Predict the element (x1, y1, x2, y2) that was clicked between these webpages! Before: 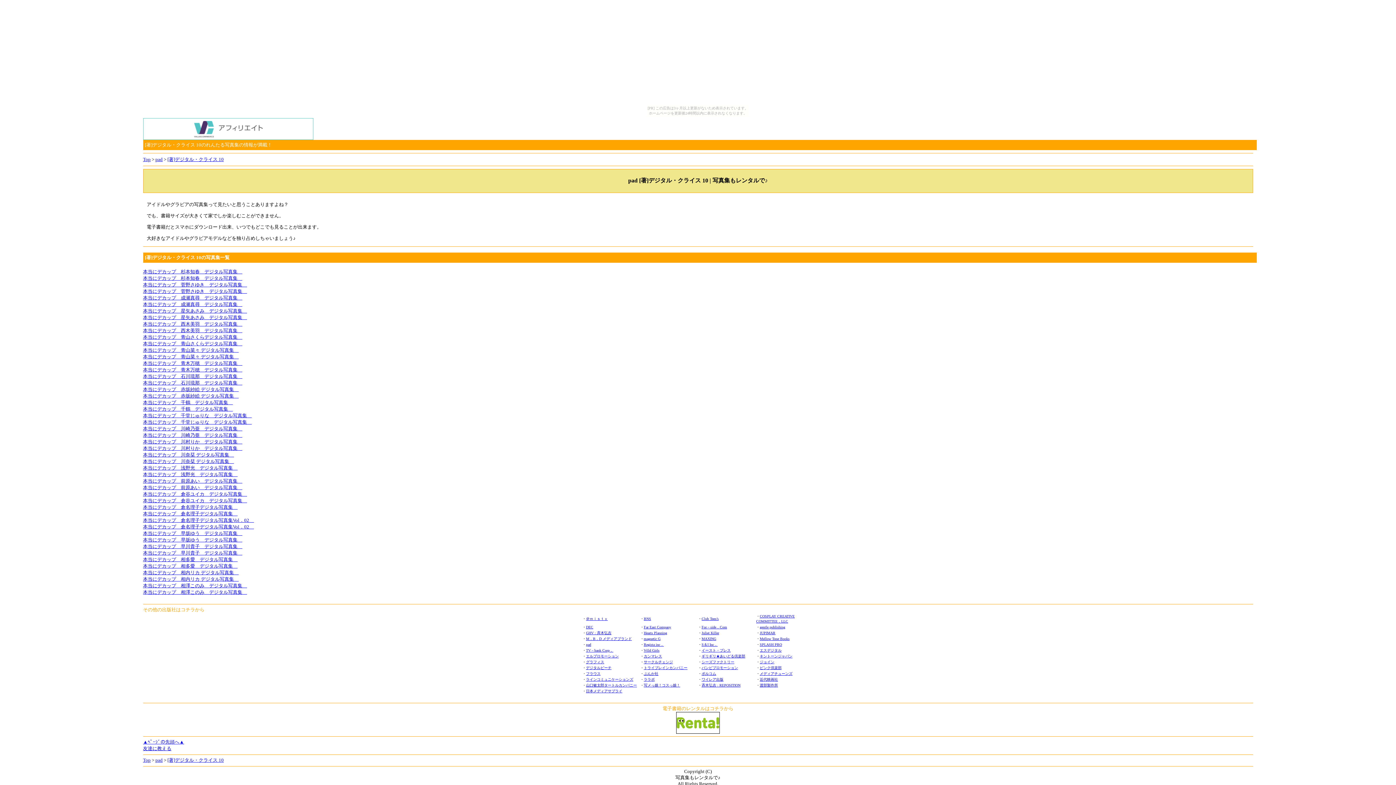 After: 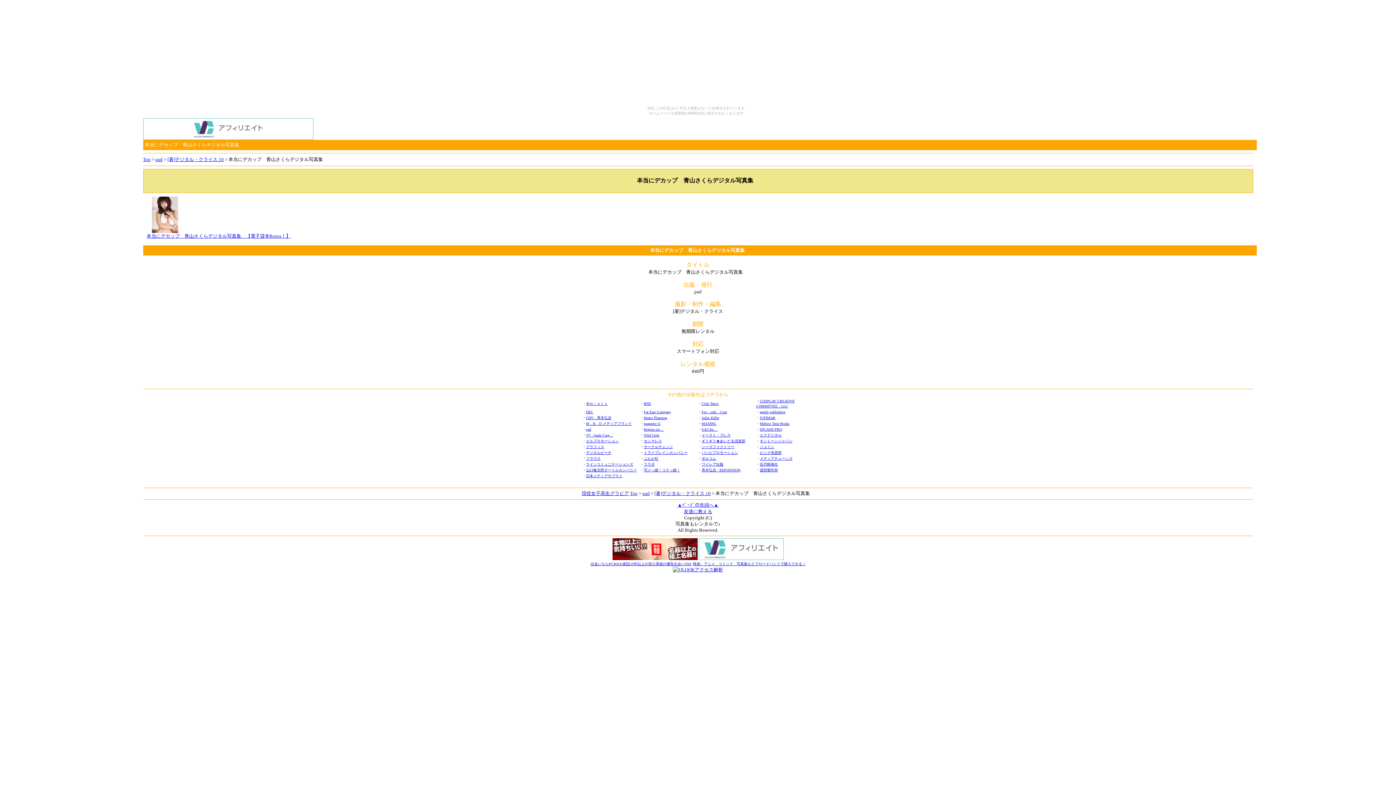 Action: bbox: (143, 334, 242, 340) label: 本当にデカップ　青山さくらデジタル写真集　